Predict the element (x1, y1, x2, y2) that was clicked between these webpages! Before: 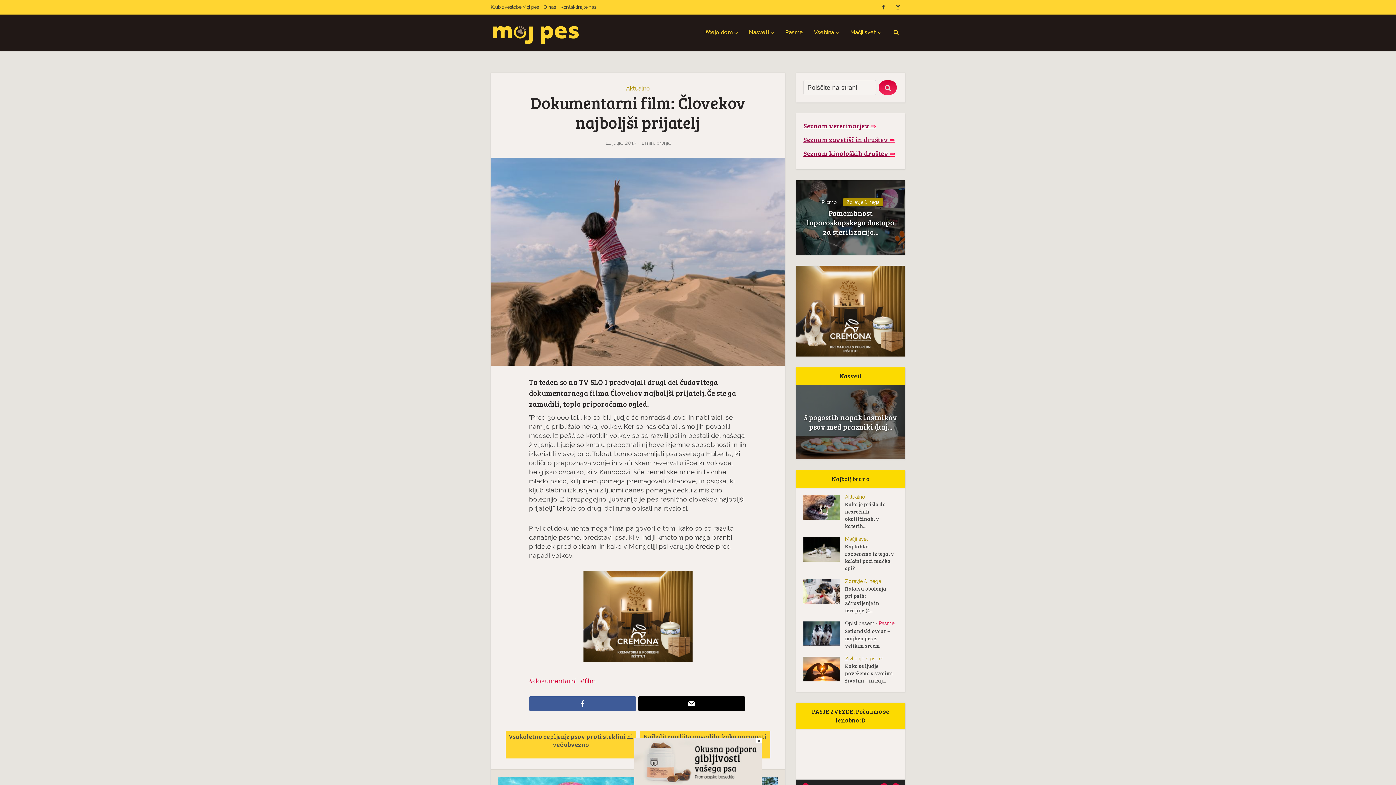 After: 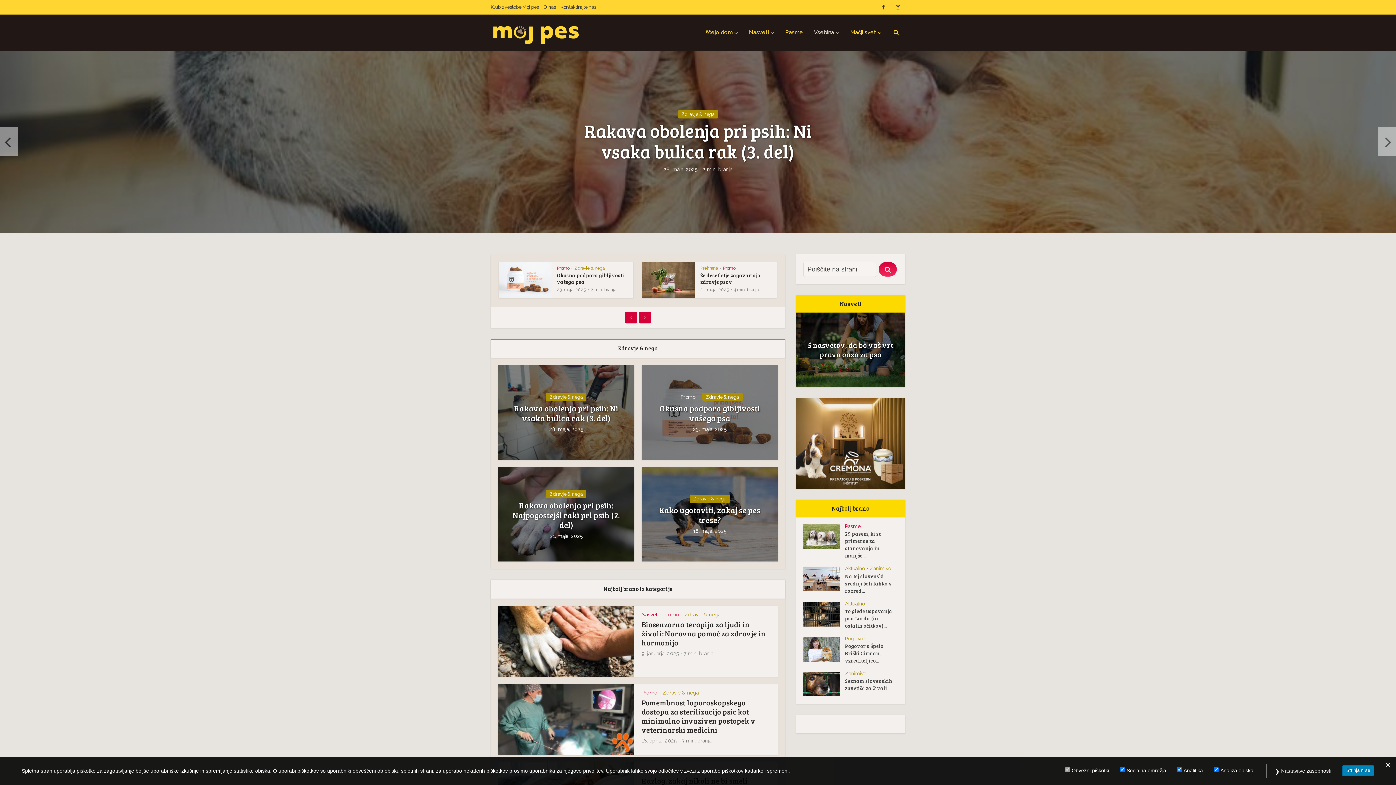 Action: label: Zdravje & nega bbox: (845, 578, 881, 584)